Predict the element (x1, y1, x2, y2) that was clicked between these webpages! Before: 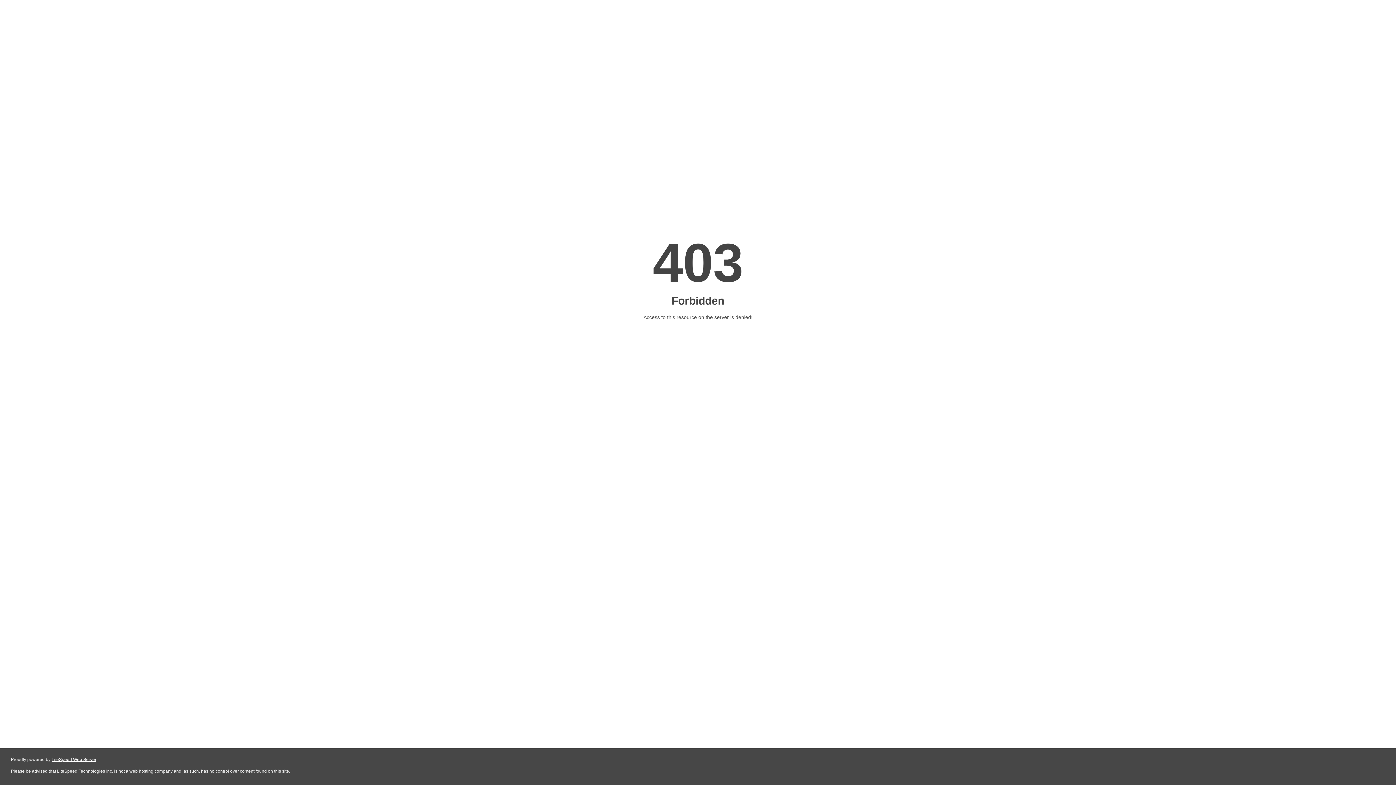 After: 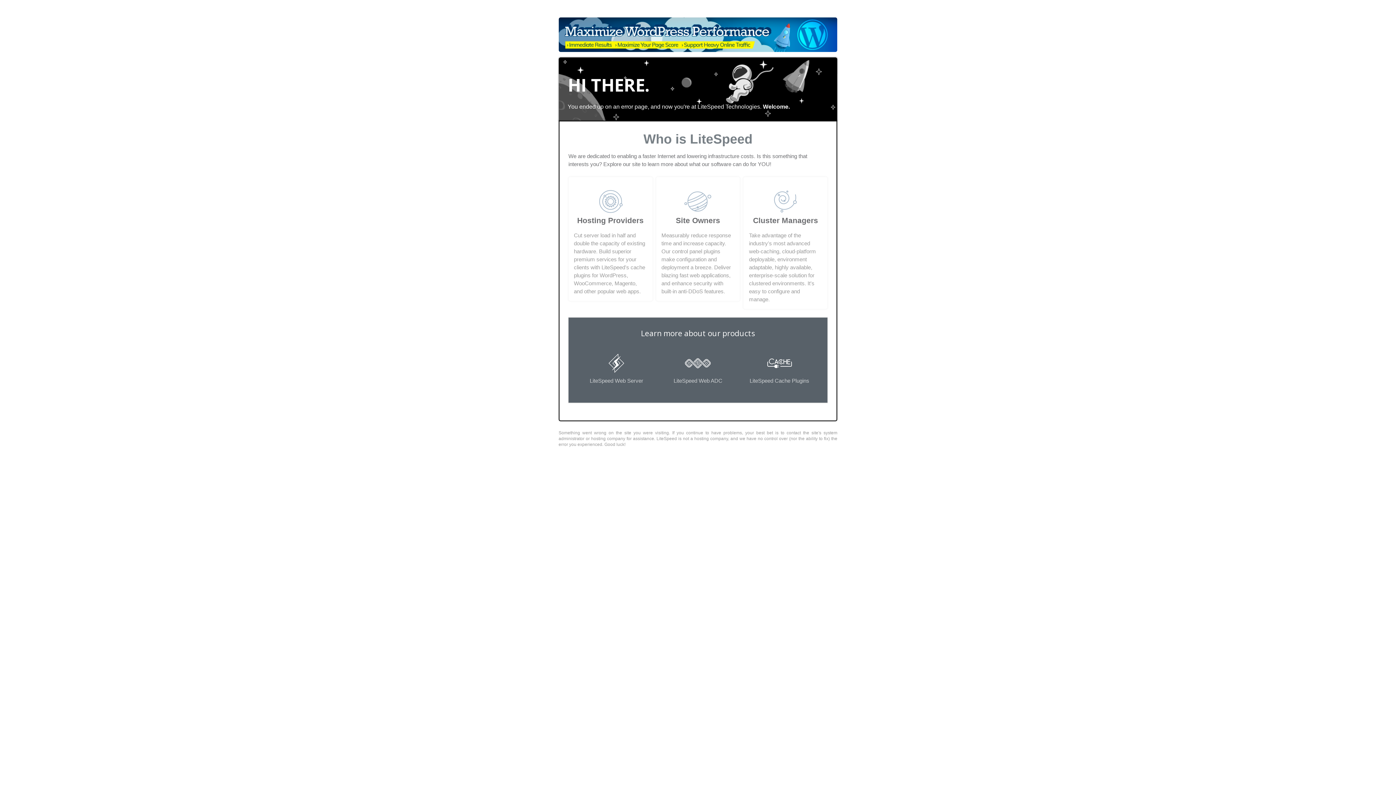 Action: label: LiteSpeed Web Server bbox: (51, 757, 96, 762)